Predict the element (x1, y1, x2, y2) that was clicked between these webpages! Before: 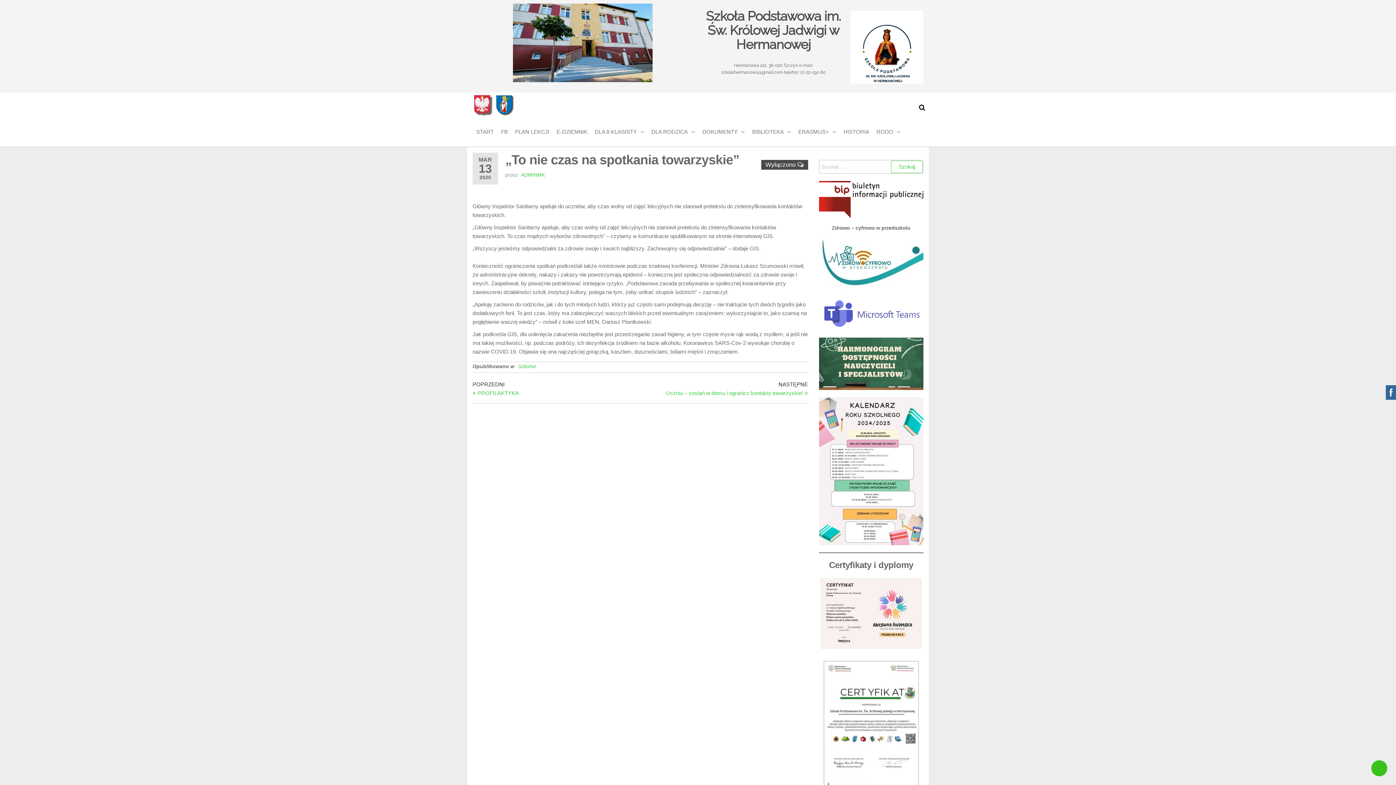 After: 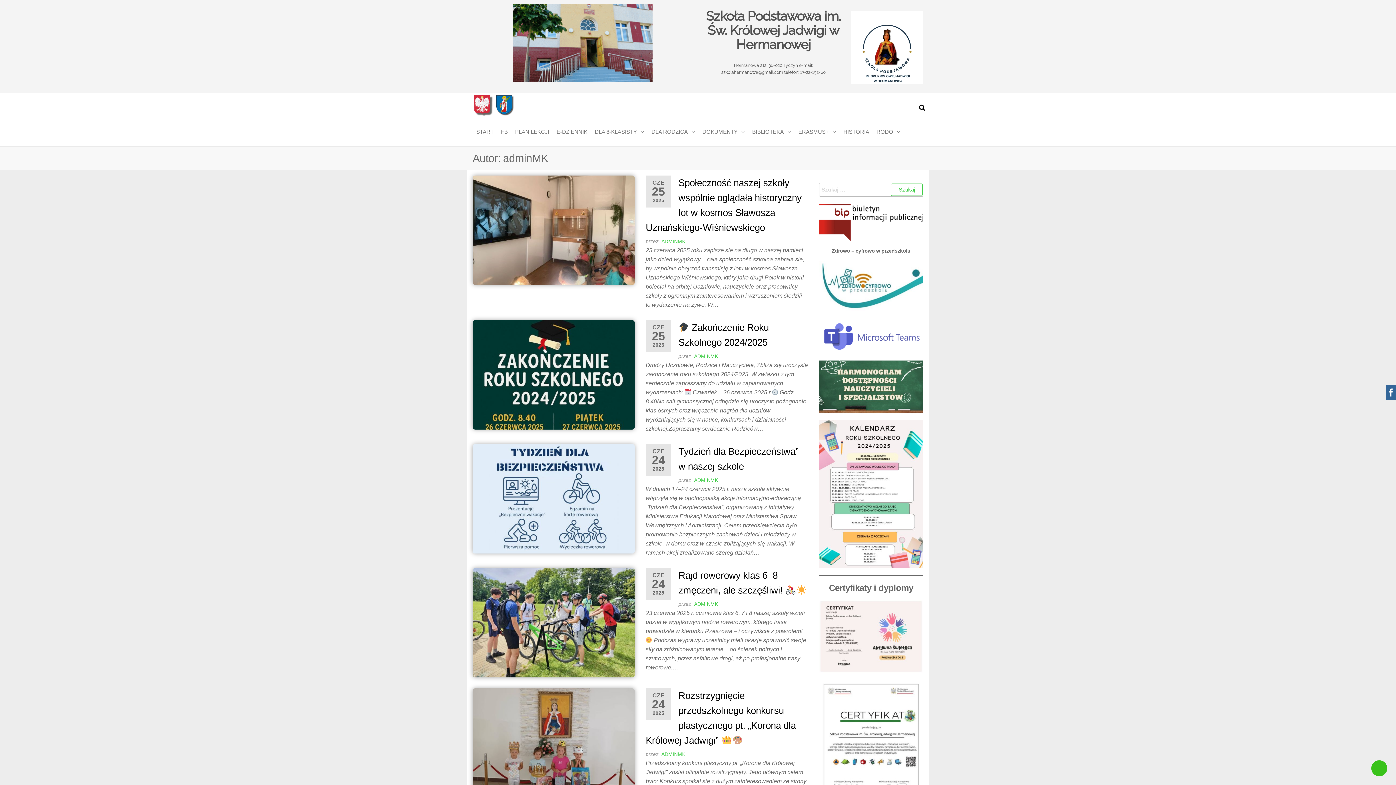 Action: label: ADMINMK bbox: (521, 172, 545, 177)